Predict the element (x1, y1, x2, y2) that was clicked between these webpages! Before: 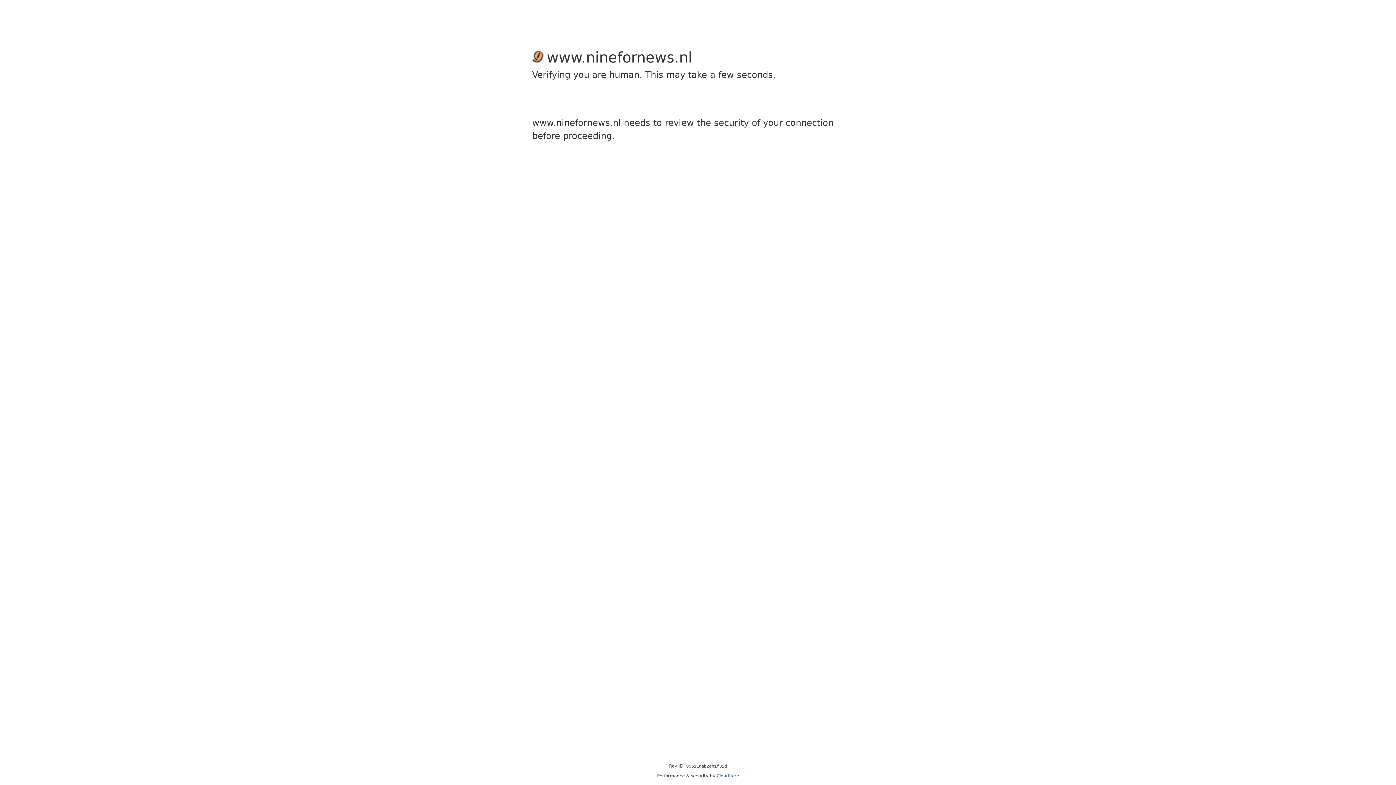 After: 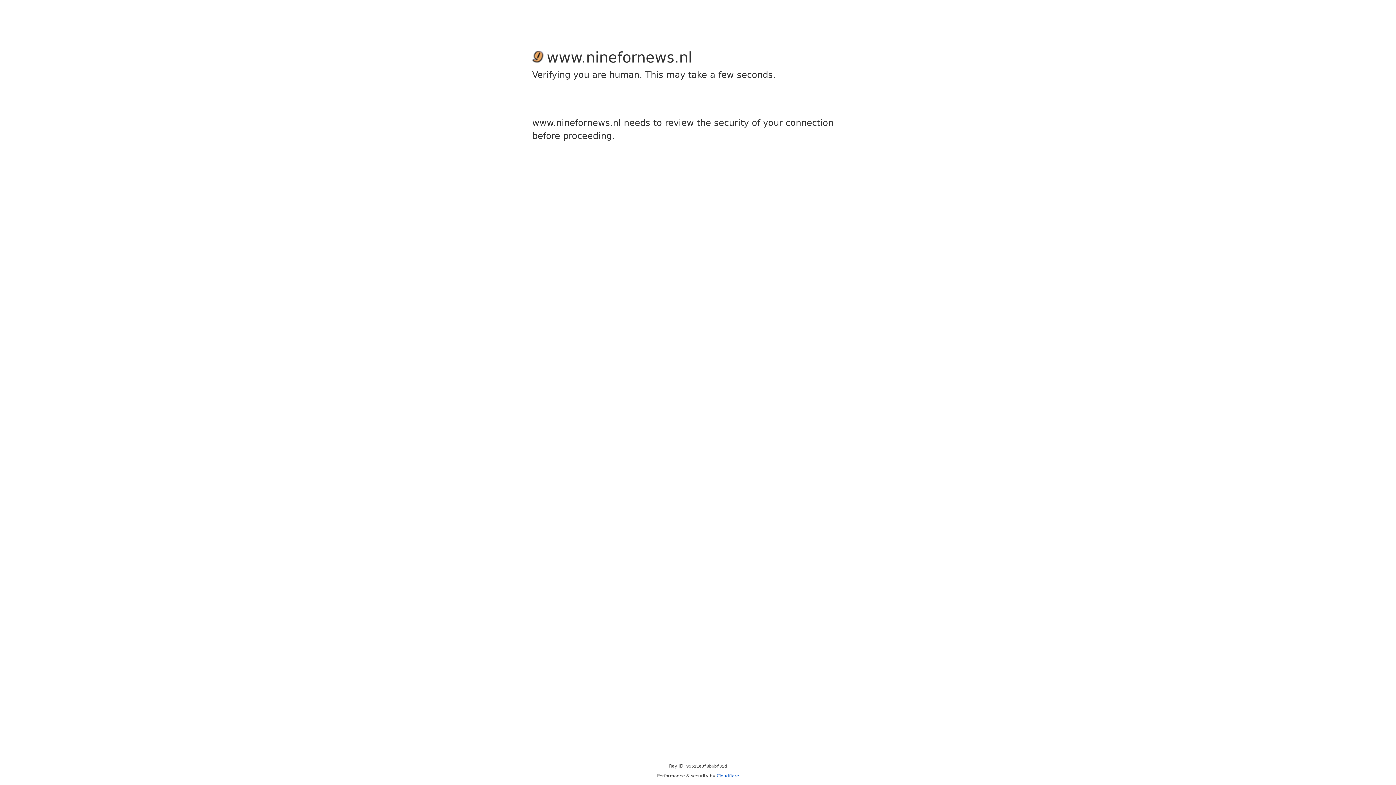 Action: bbox: (716, 773, 739, 778) label: Cloudflare